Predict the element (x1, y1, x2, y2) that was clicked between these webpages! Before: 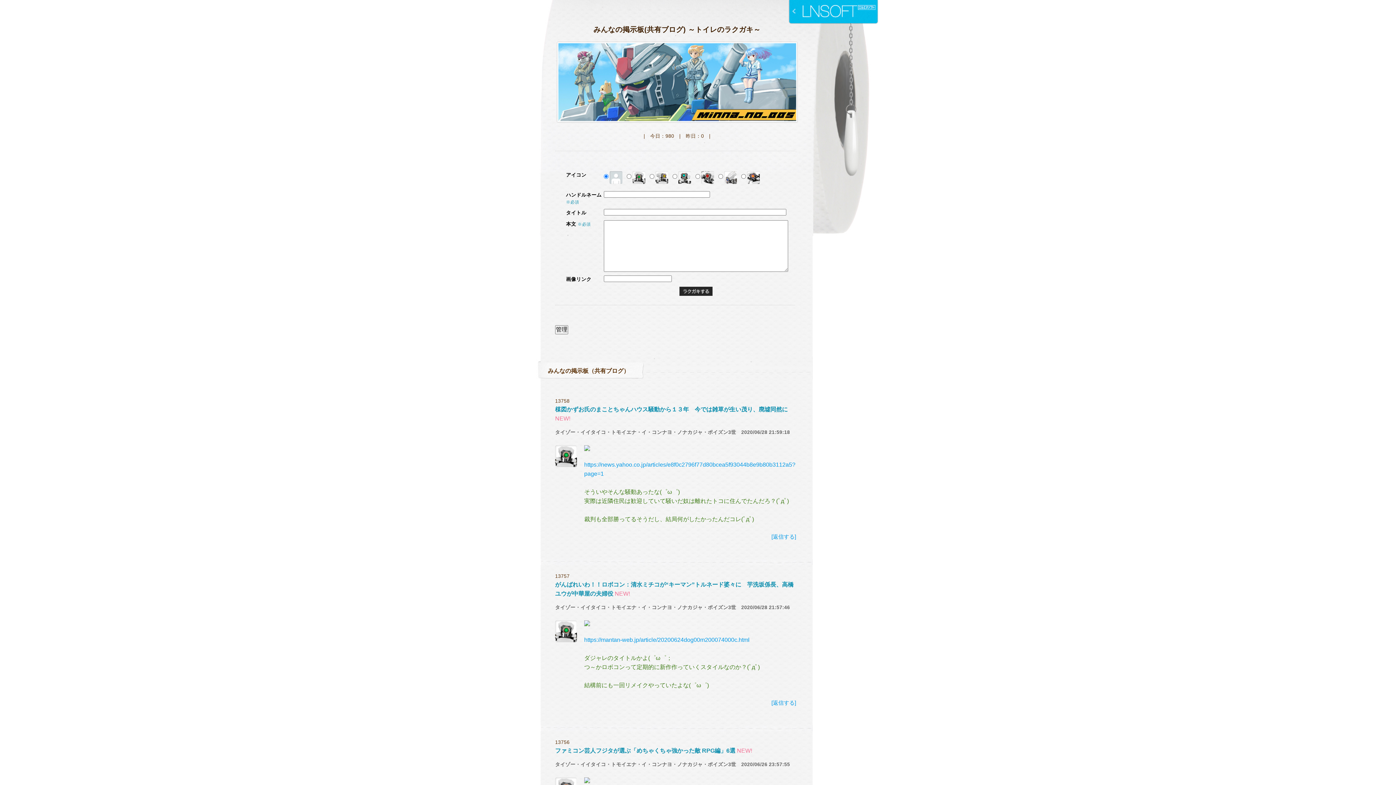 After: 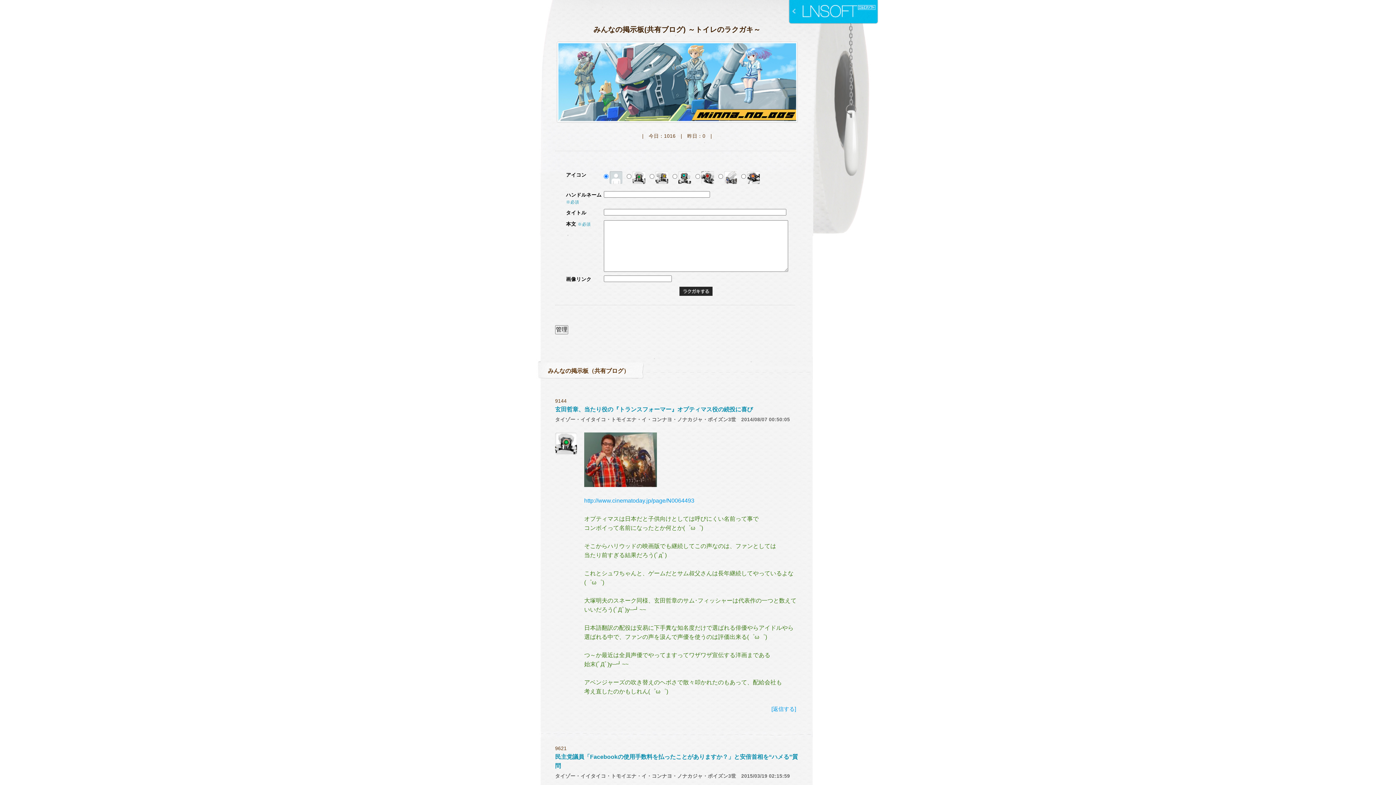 Action: bbox: (556, 115, 798, 121)